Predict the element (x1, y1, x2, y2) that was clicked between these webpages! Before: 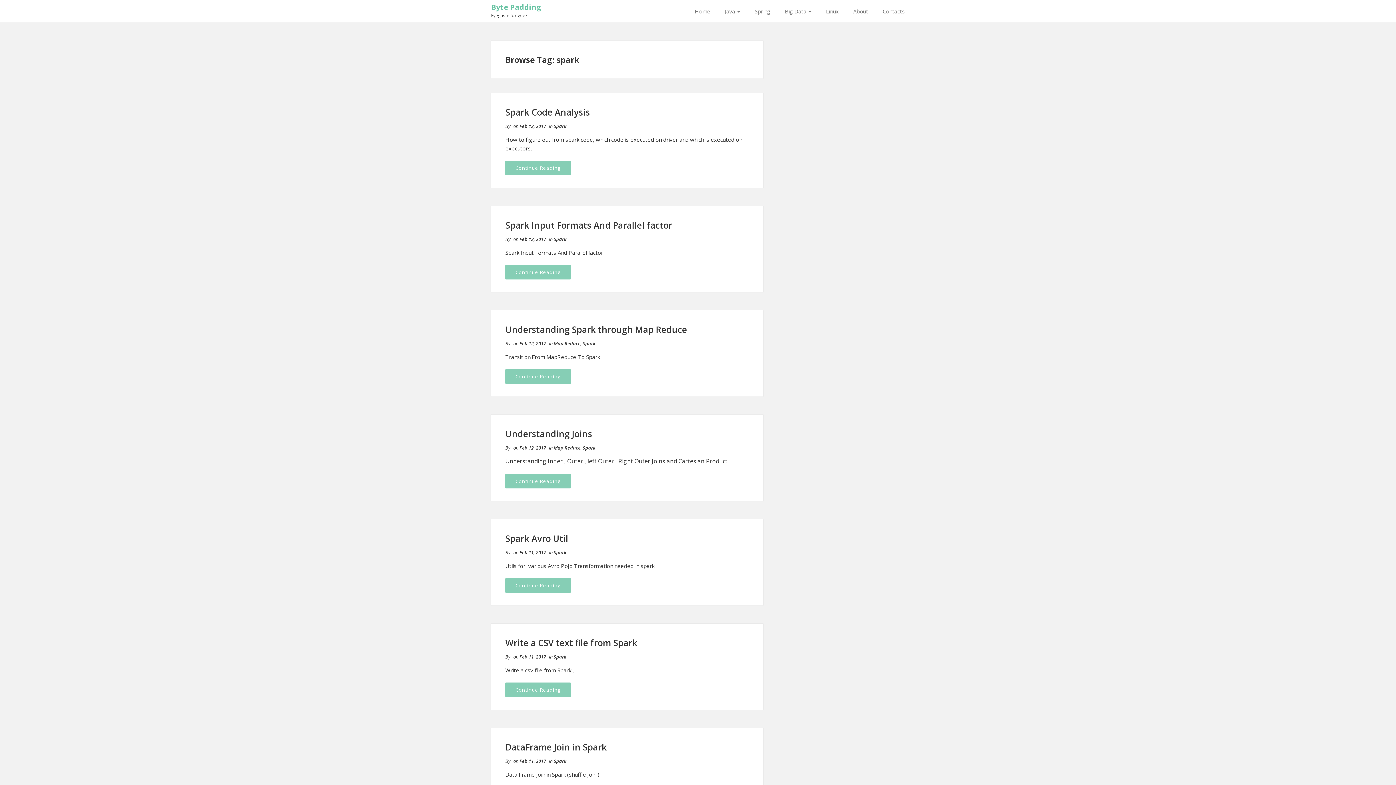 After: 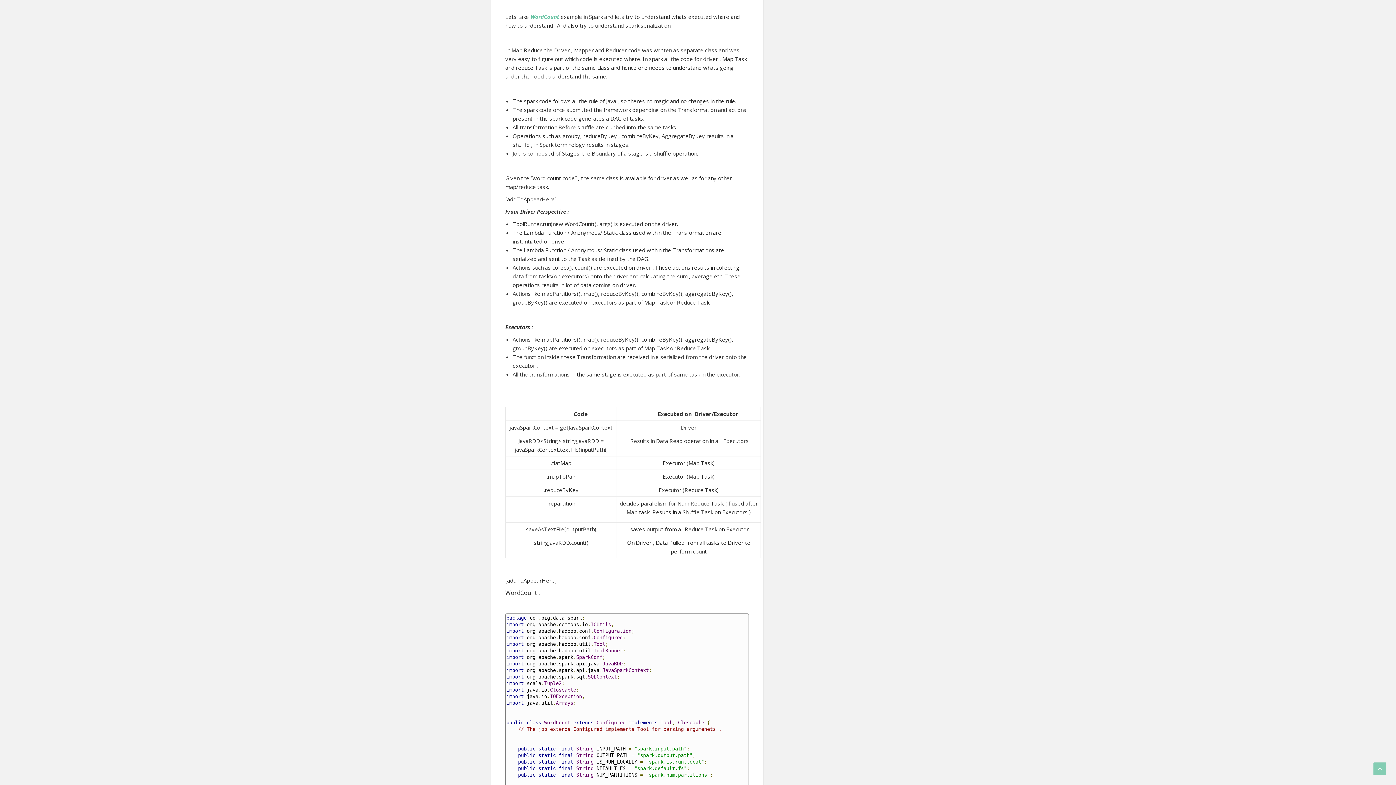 Action: bbox: (505, 160, 570, 175) label: Continue Reading